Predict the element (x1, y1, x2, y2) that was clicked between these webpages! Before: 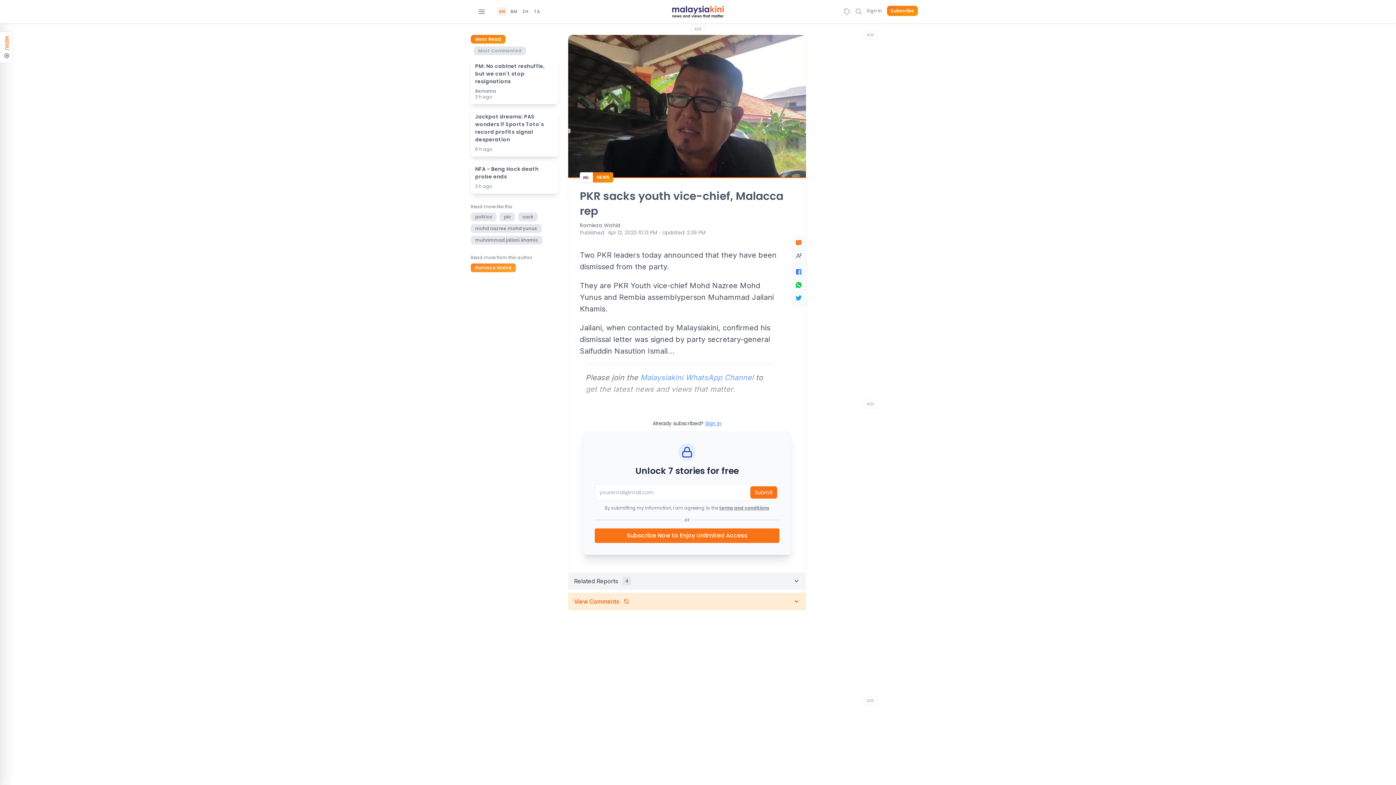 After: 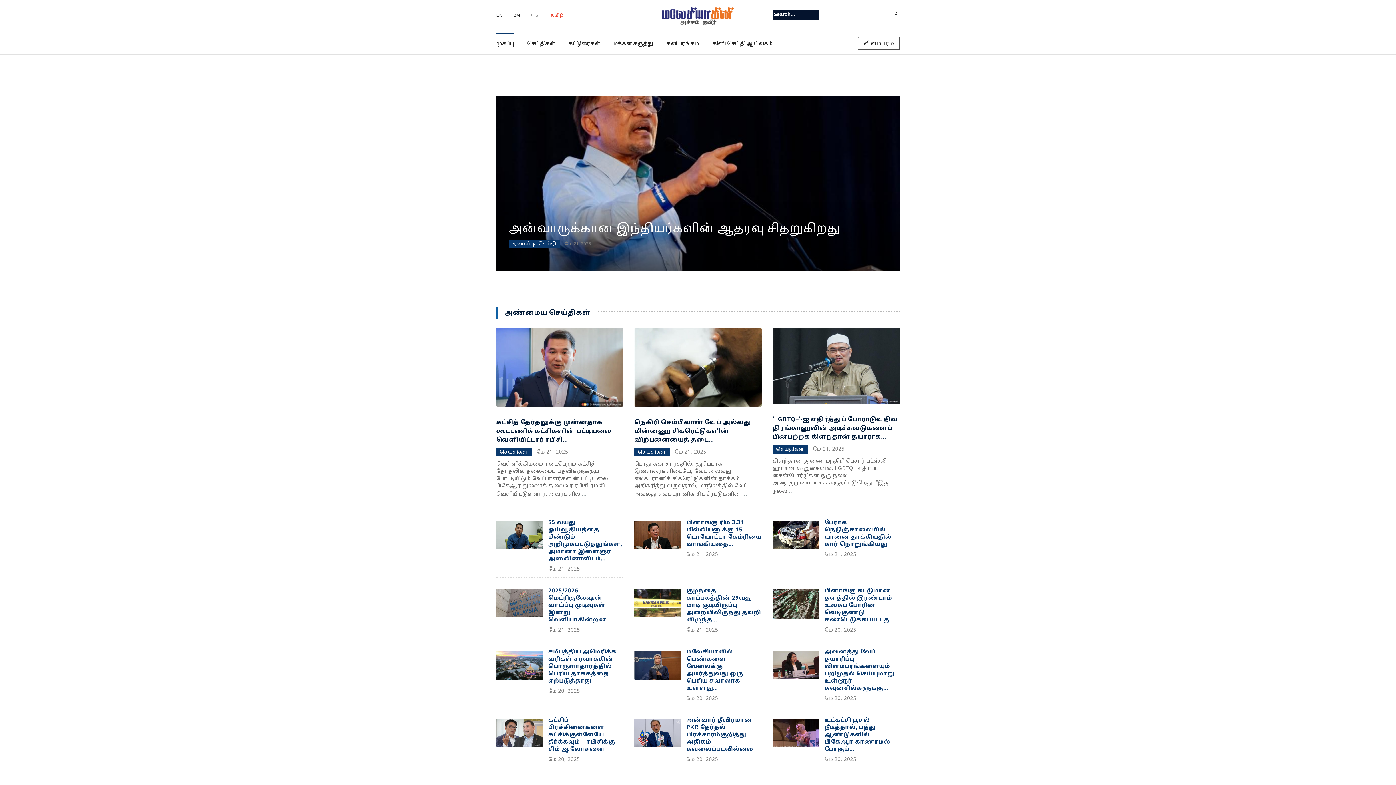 Action: label: TA bbox: (534, 8, 540, 14)